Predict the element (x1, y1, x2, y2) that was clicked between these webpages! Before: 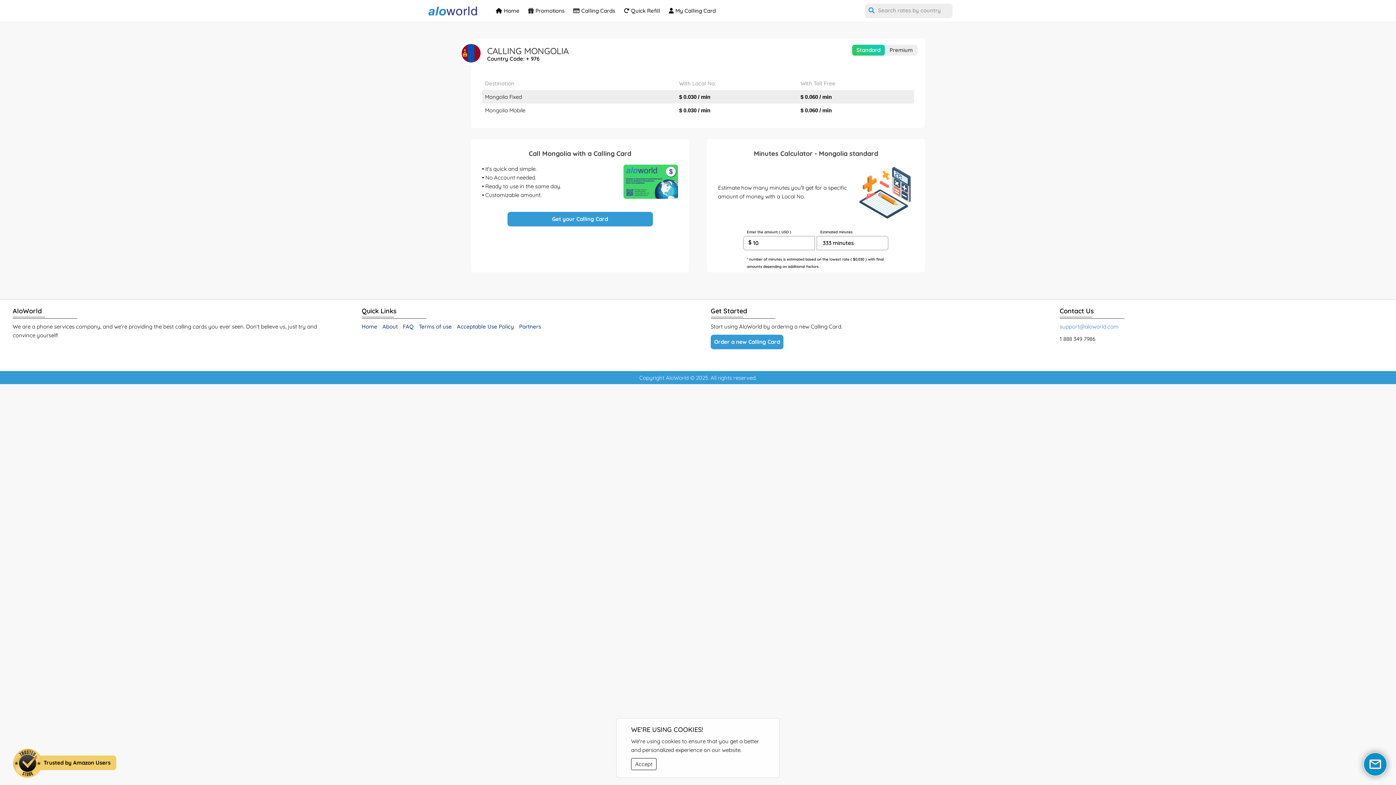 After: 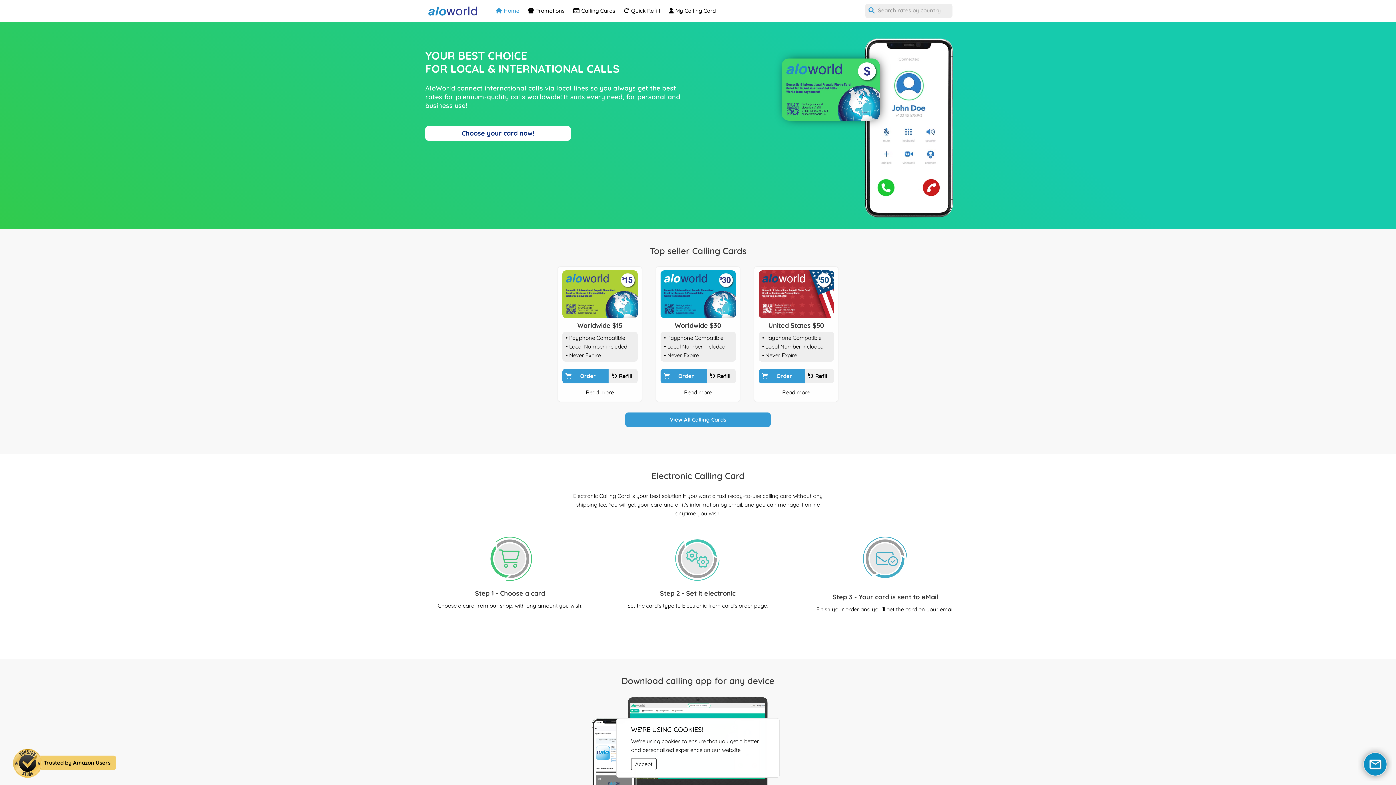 Action: label: Home bbox: (492, 3, 523, 18)